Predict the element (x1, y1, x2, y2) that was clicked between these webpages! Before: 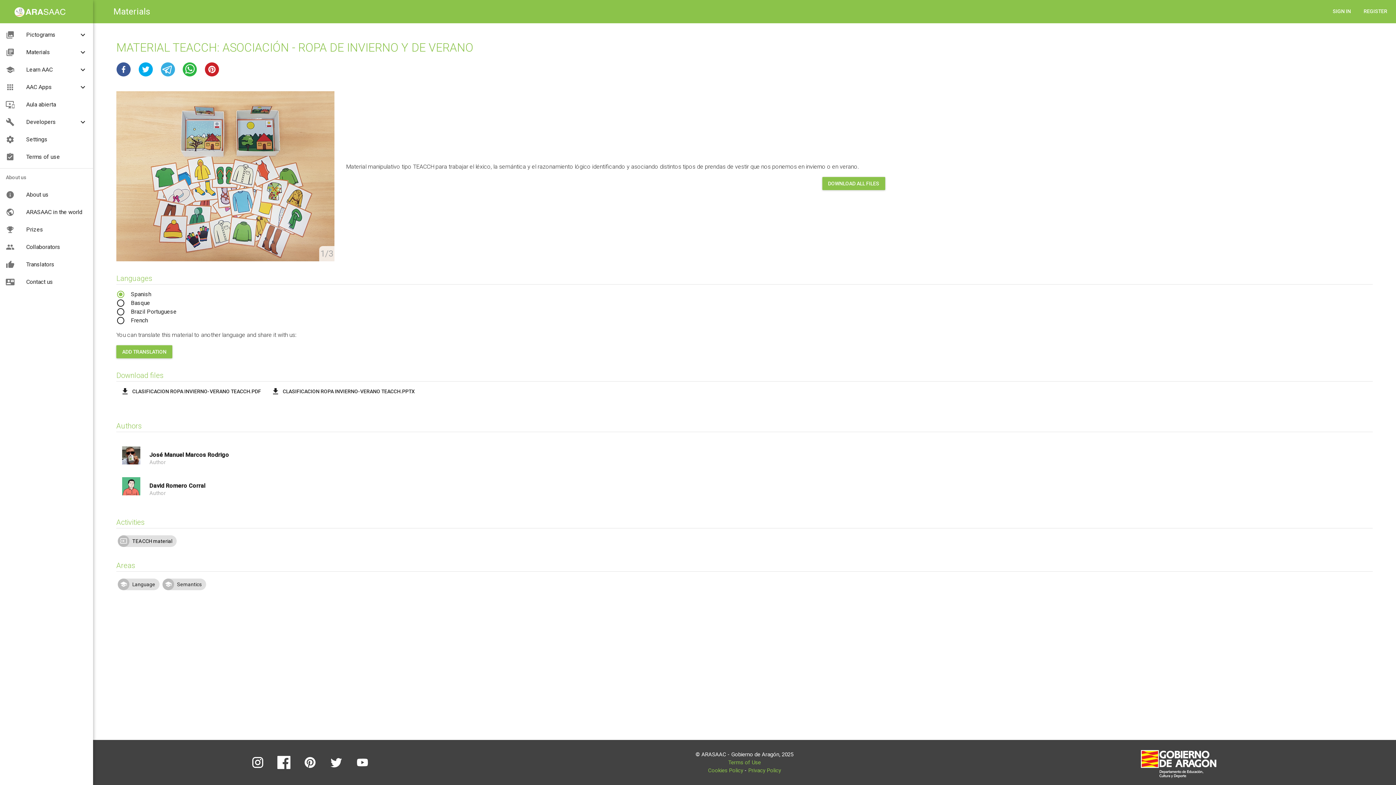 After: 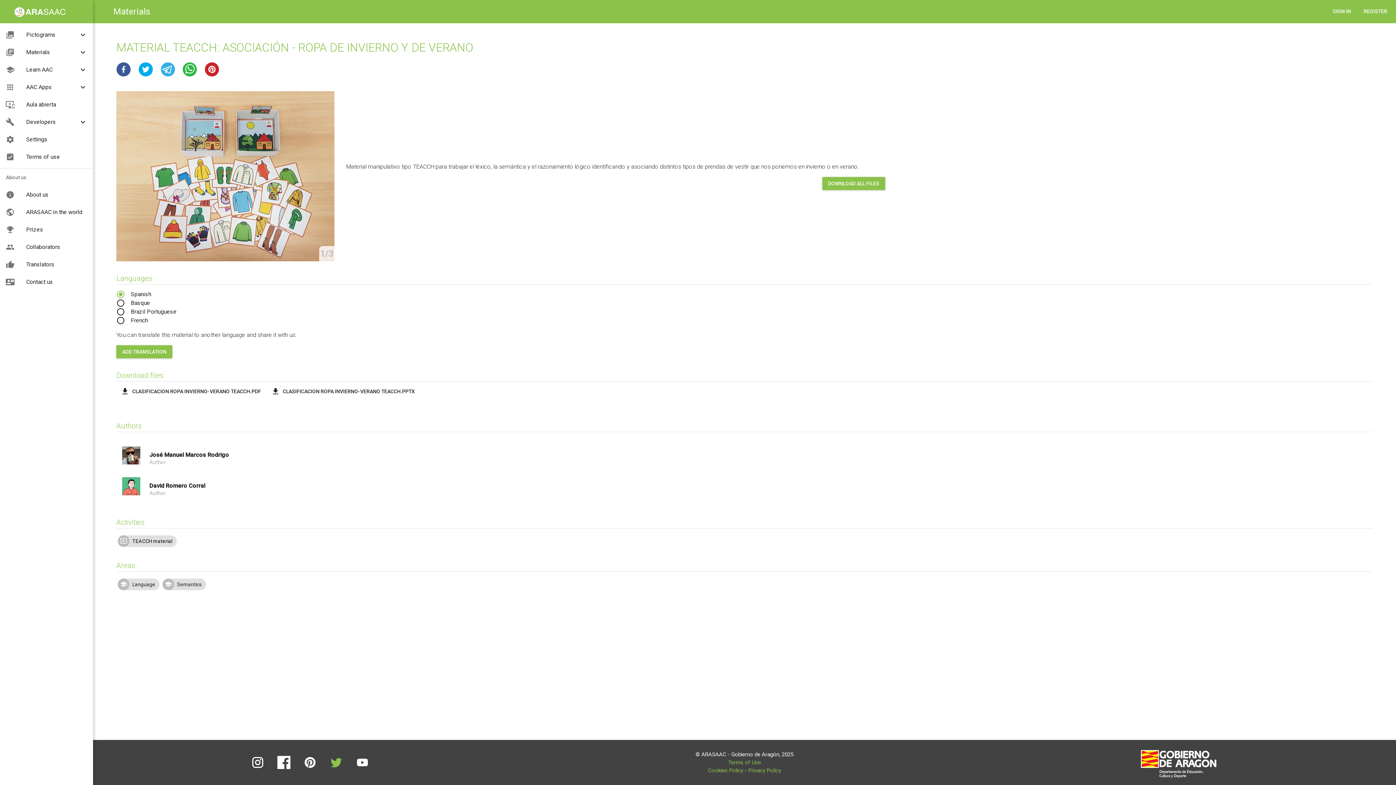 Action: bbox: (323, 749, 349, 775)